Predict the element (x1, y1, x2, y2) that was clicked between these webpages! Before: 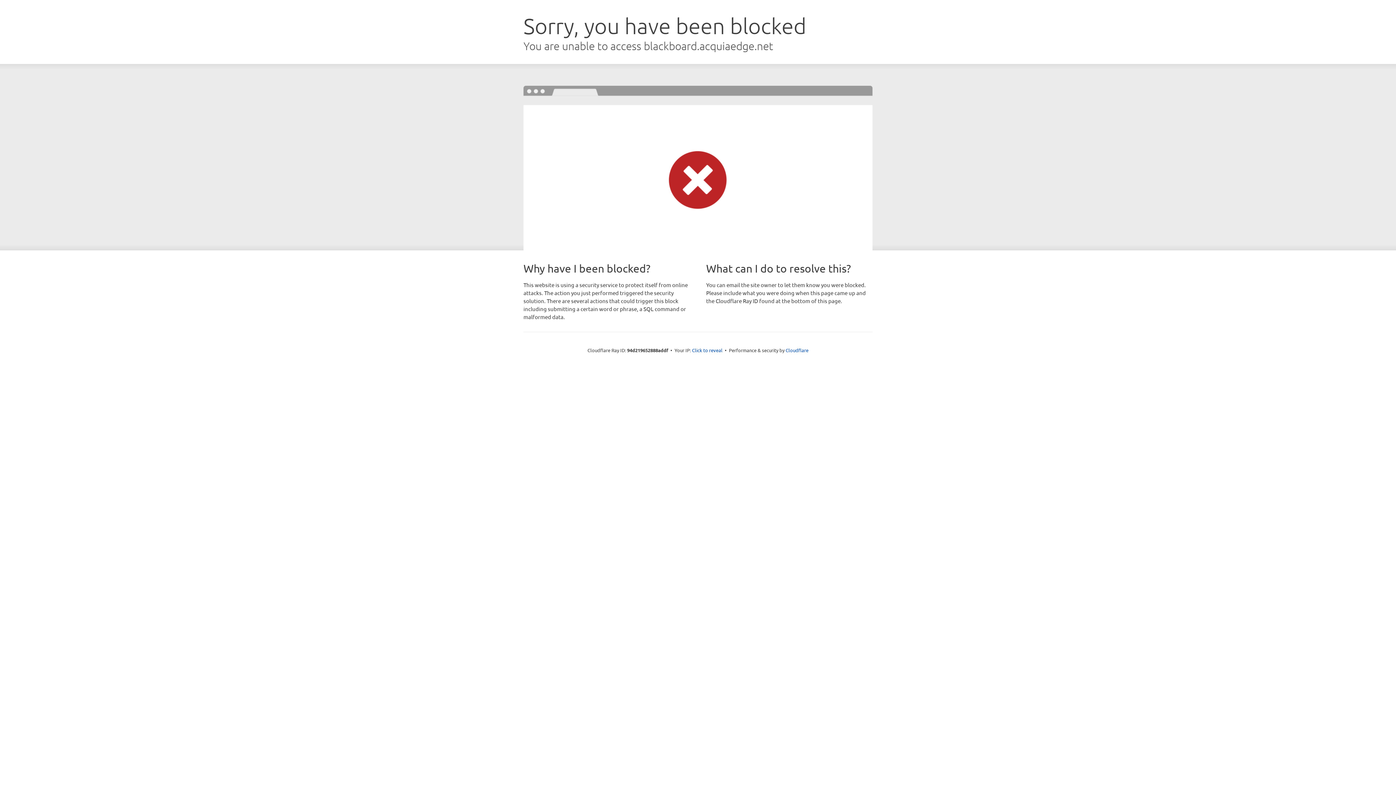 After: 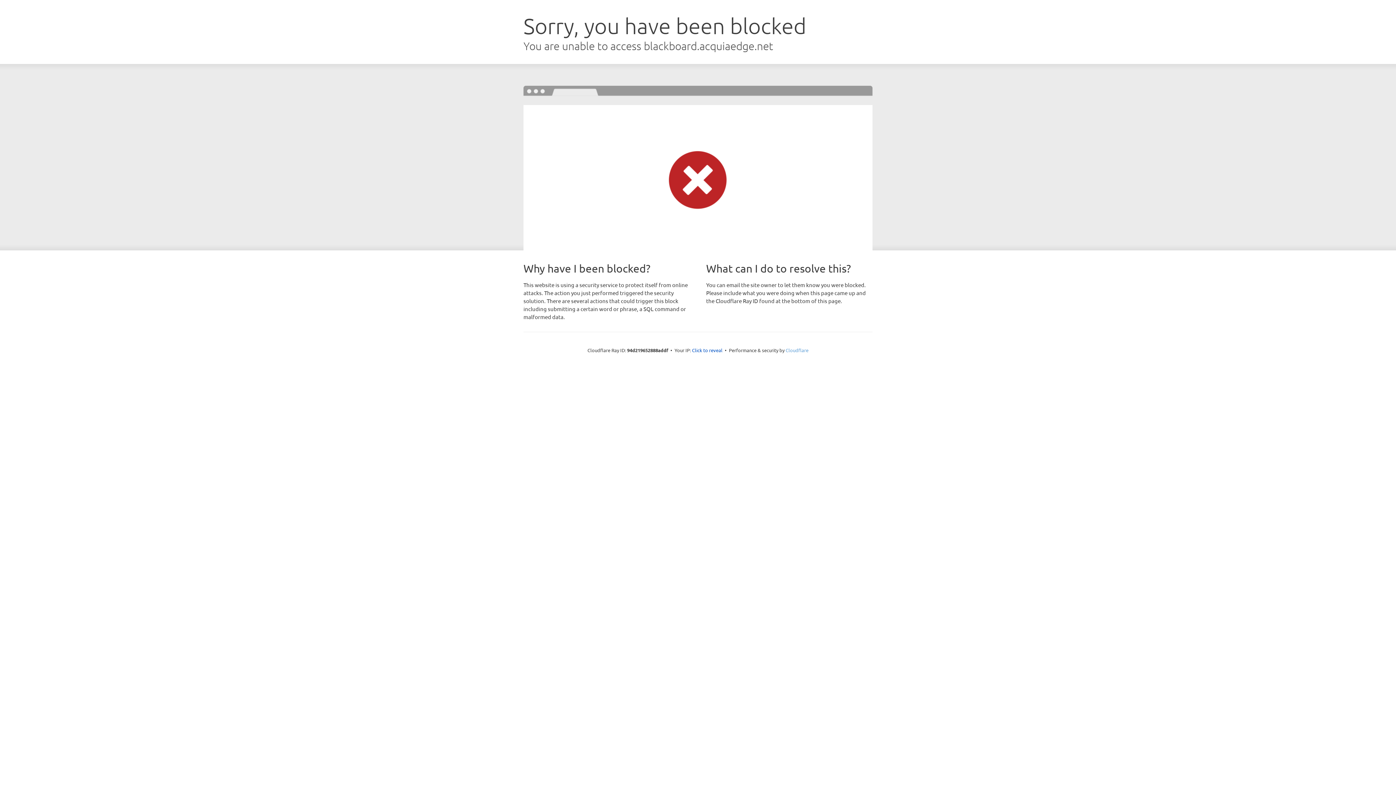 Action: bbox: (785, 347, 808, 353) label: Cloudflare